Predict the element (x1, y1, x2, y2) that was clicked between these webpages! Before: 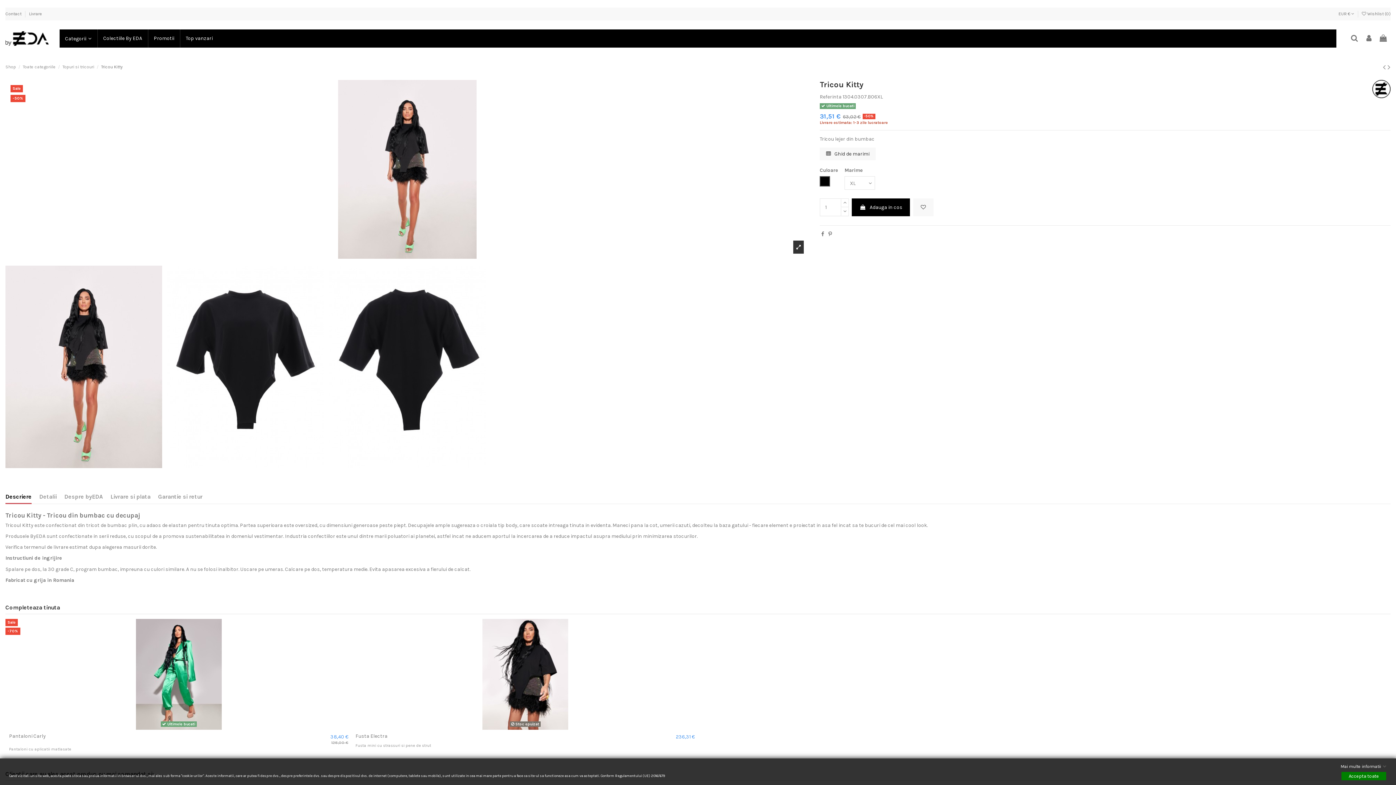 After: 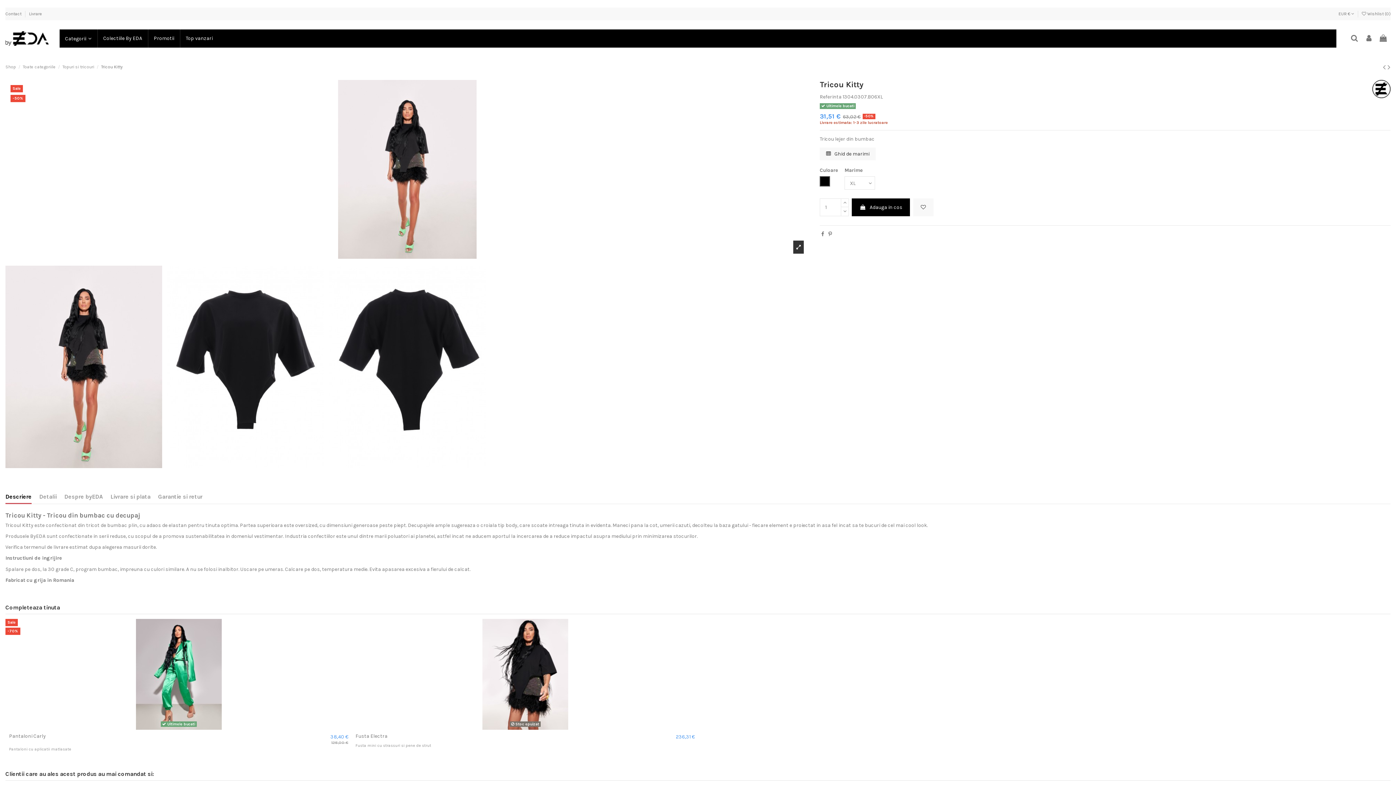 Action: bbox: (1341, 772, 1386, 780) label: Accepta toate